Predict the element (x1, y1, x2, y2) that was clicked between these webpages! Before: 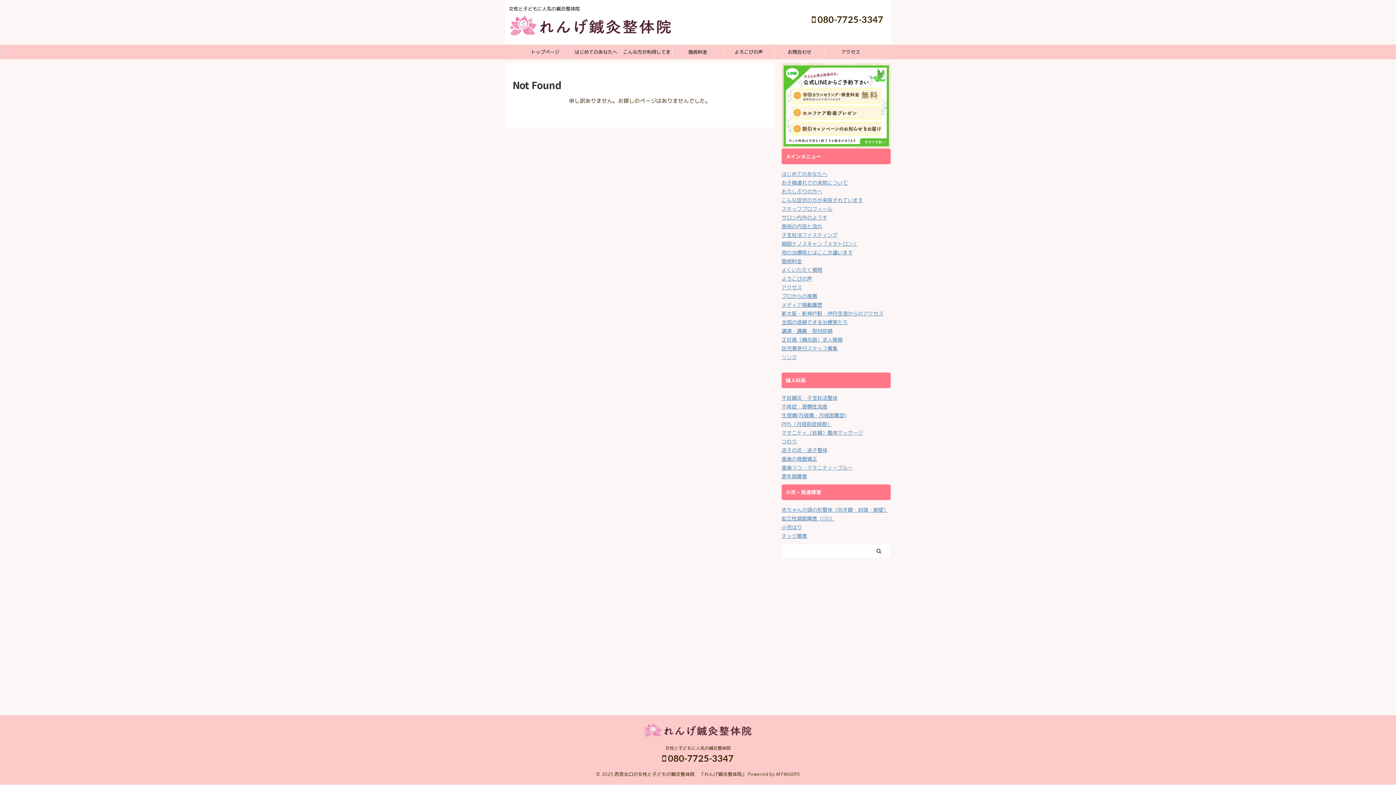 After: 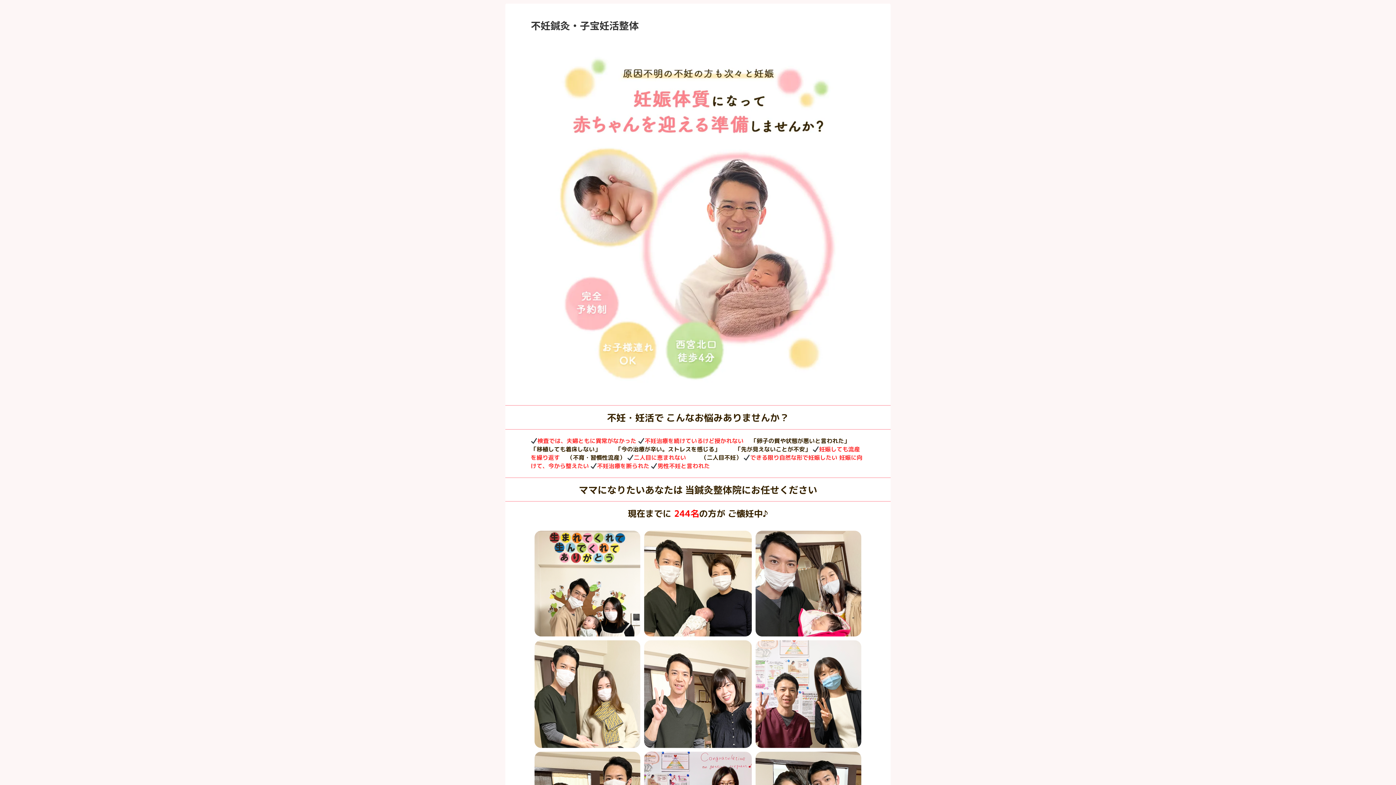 Action: bbox: (781, 394, 837, 401) label: 不妊鍼灸・子宝妊活整体